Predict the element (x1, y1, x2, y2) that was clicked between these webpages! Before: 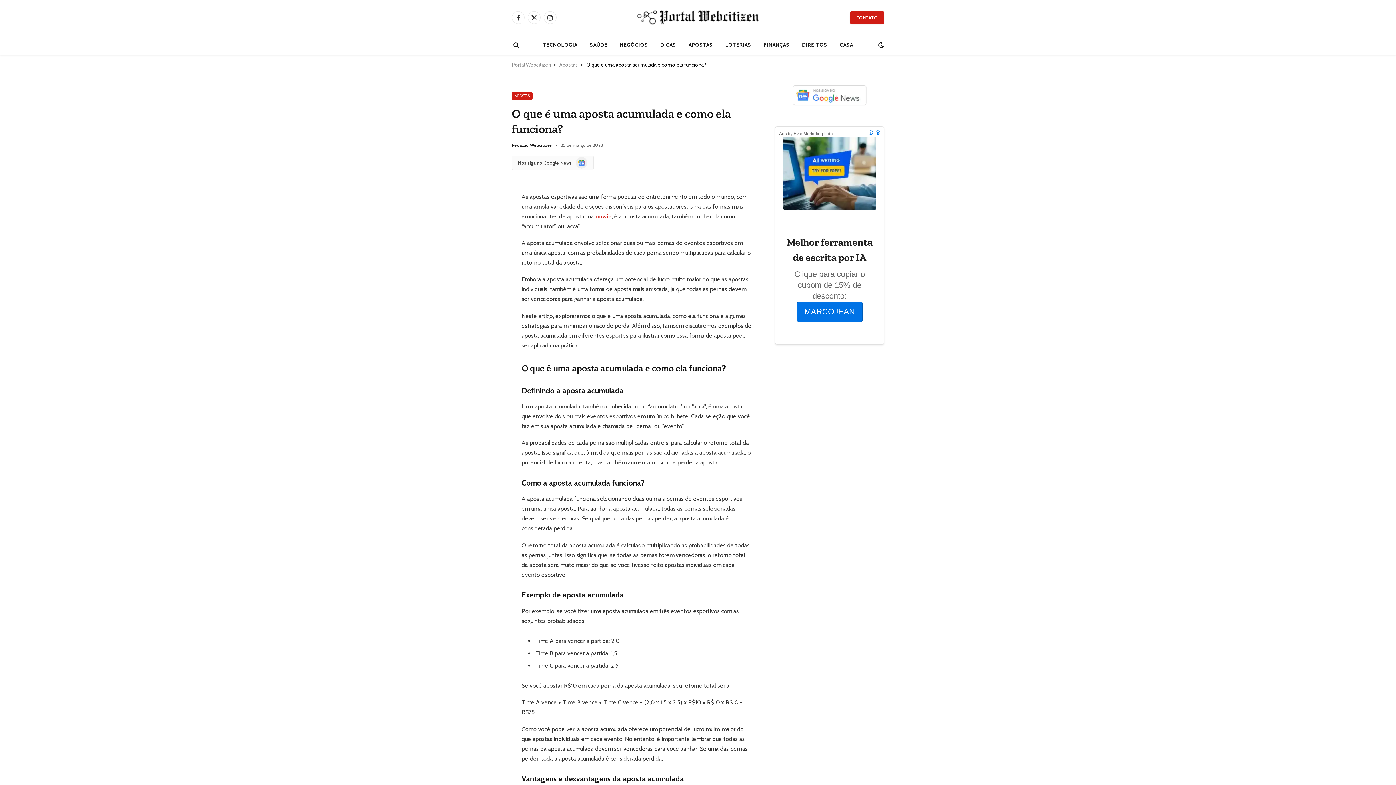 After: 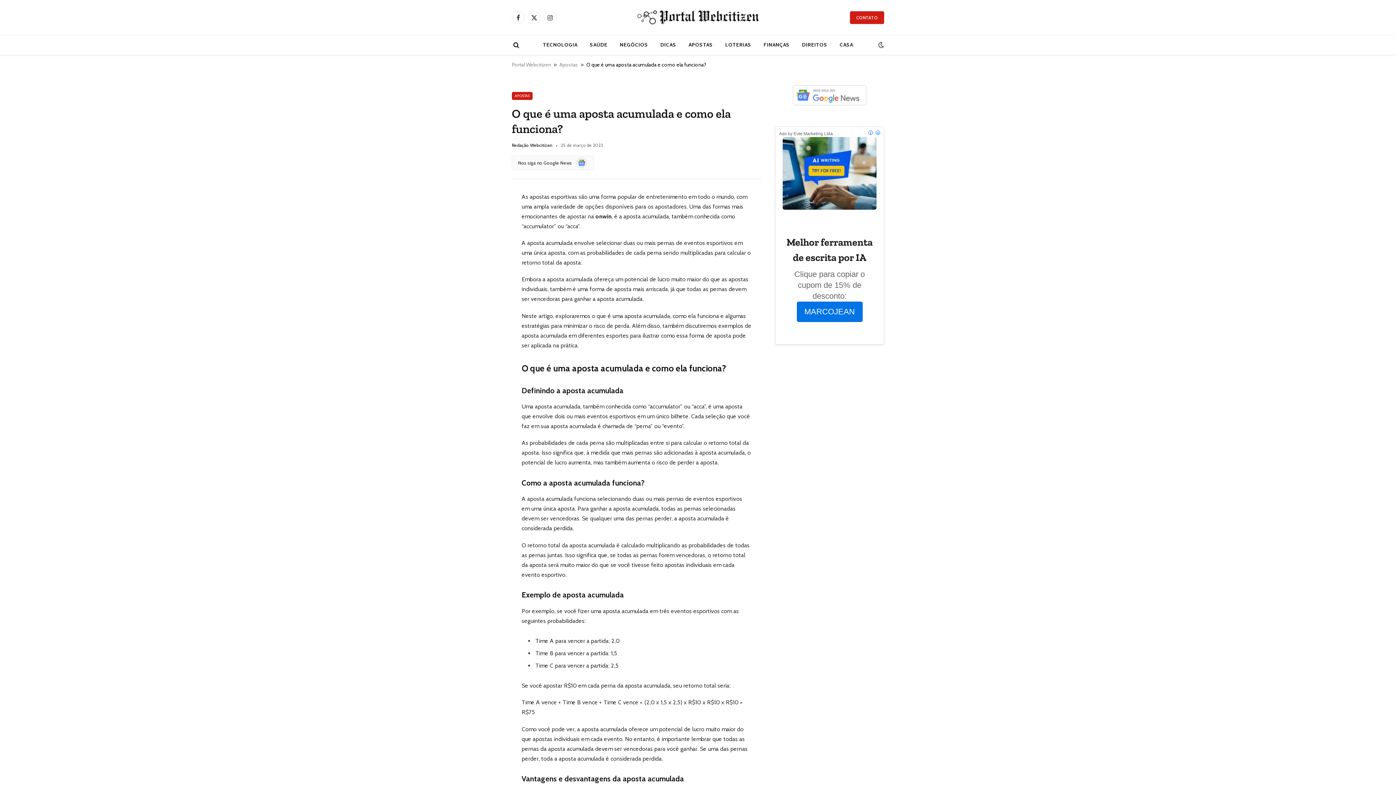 Action: bbox: (595, 213, 611, 220) label: onwin